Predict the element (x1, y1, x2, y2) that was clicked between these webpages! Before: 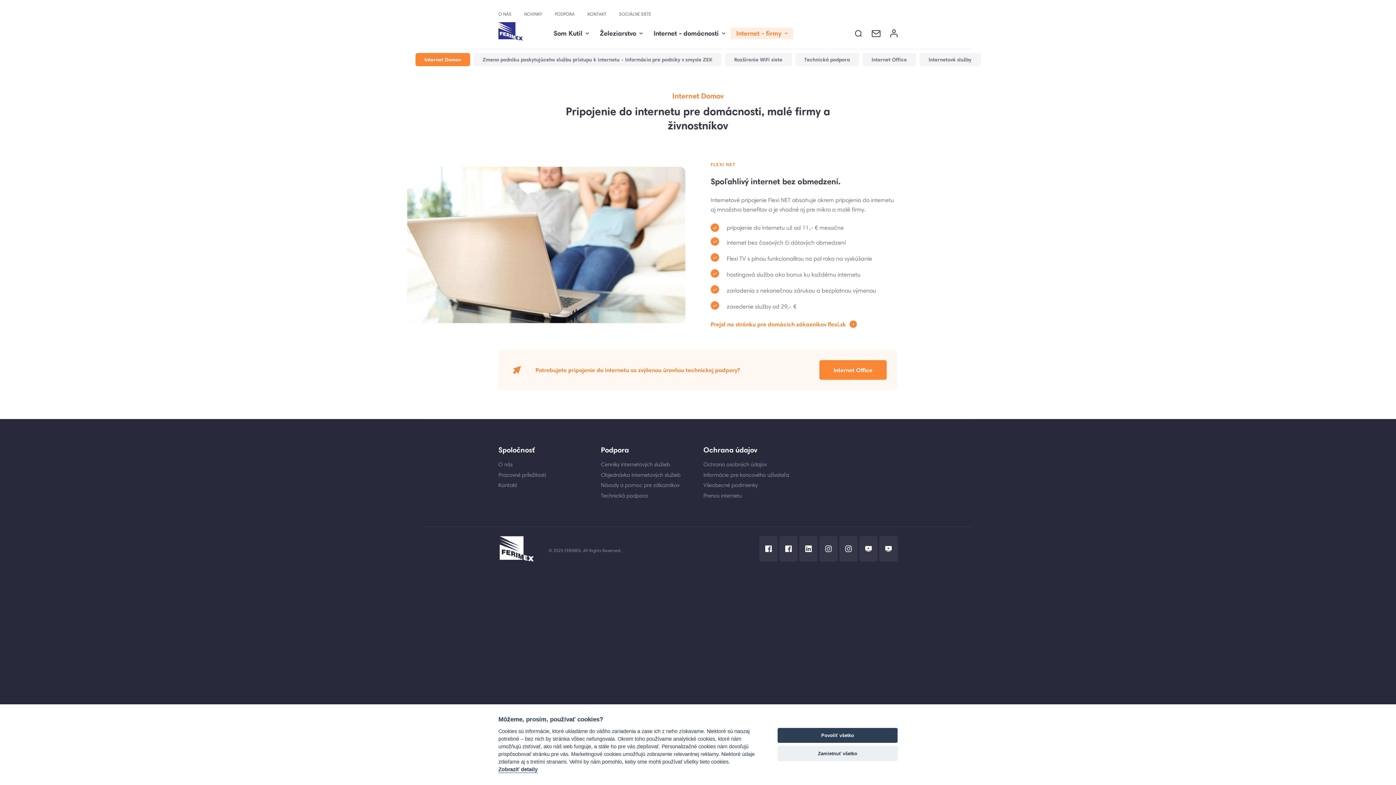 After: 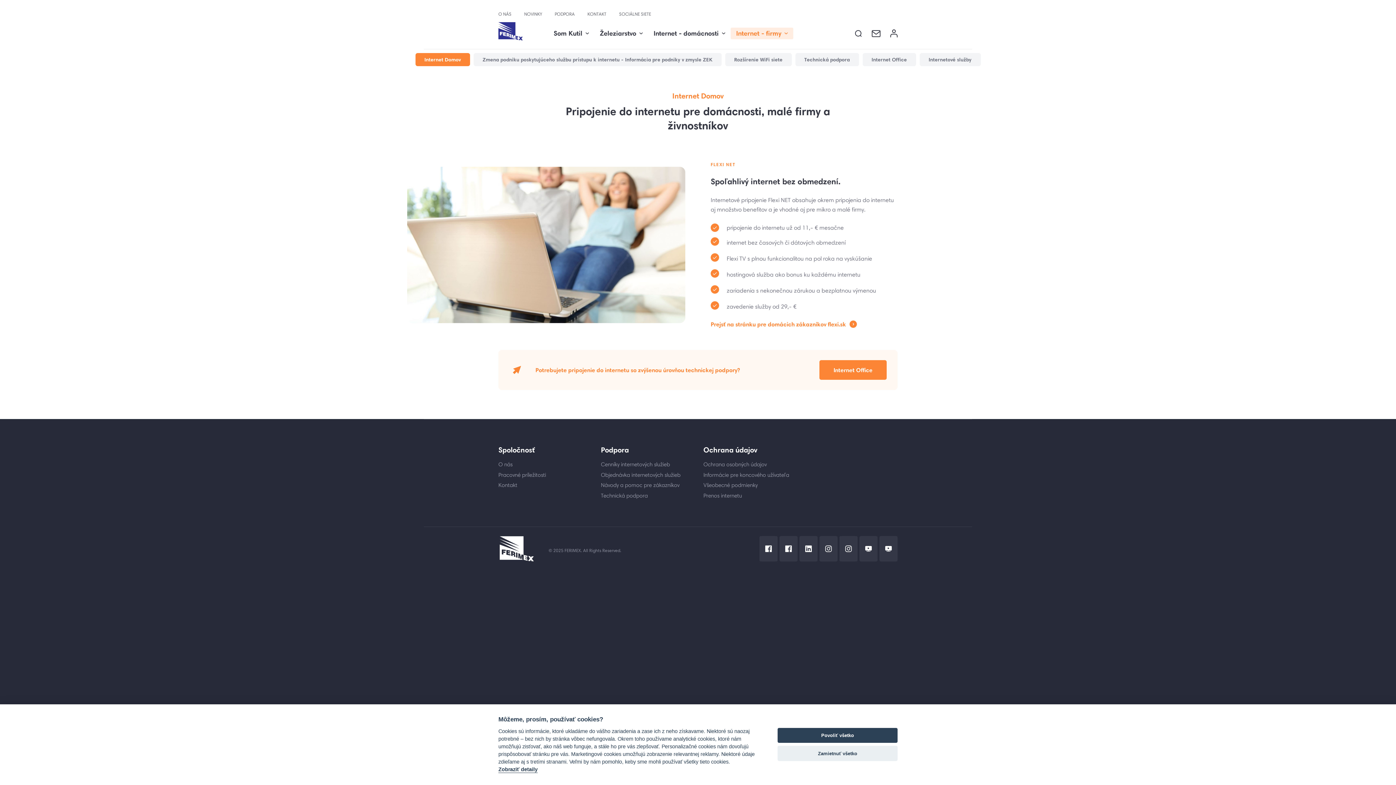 Action: bbox: (415, 53, 470, 66) label: Internet Domov